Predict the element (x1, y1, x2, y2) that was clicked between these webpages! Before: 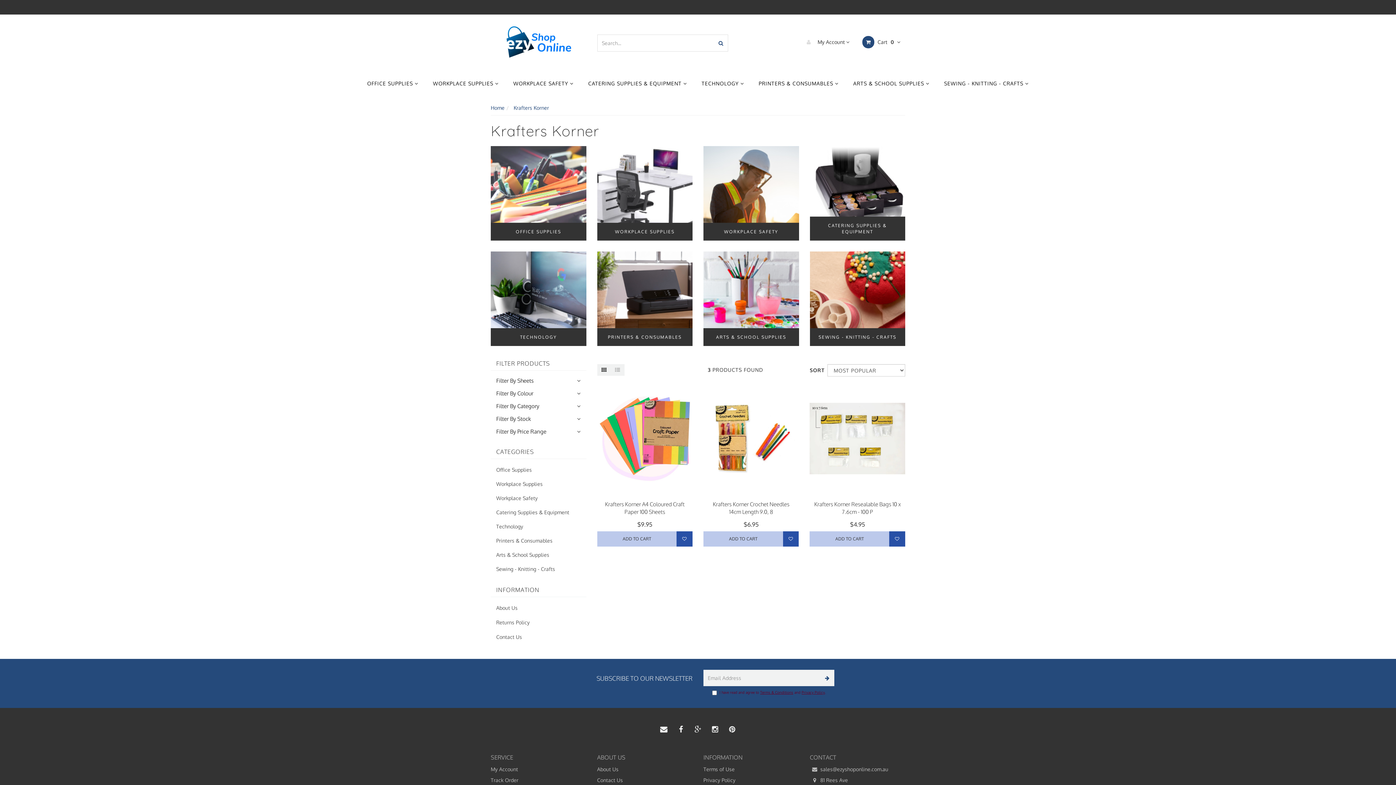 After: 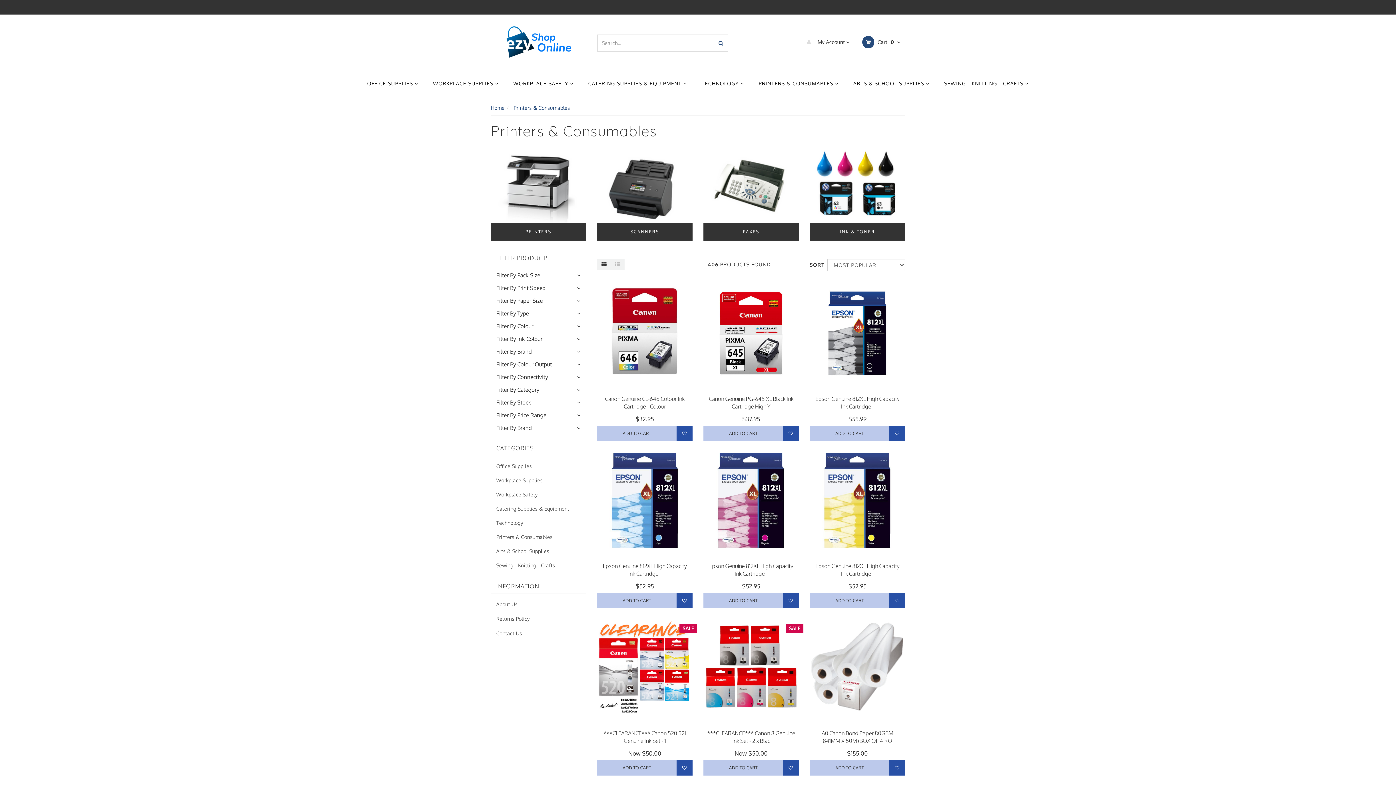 Action: bbox: (490, 533, 586, 548) label: Printers & Consumables